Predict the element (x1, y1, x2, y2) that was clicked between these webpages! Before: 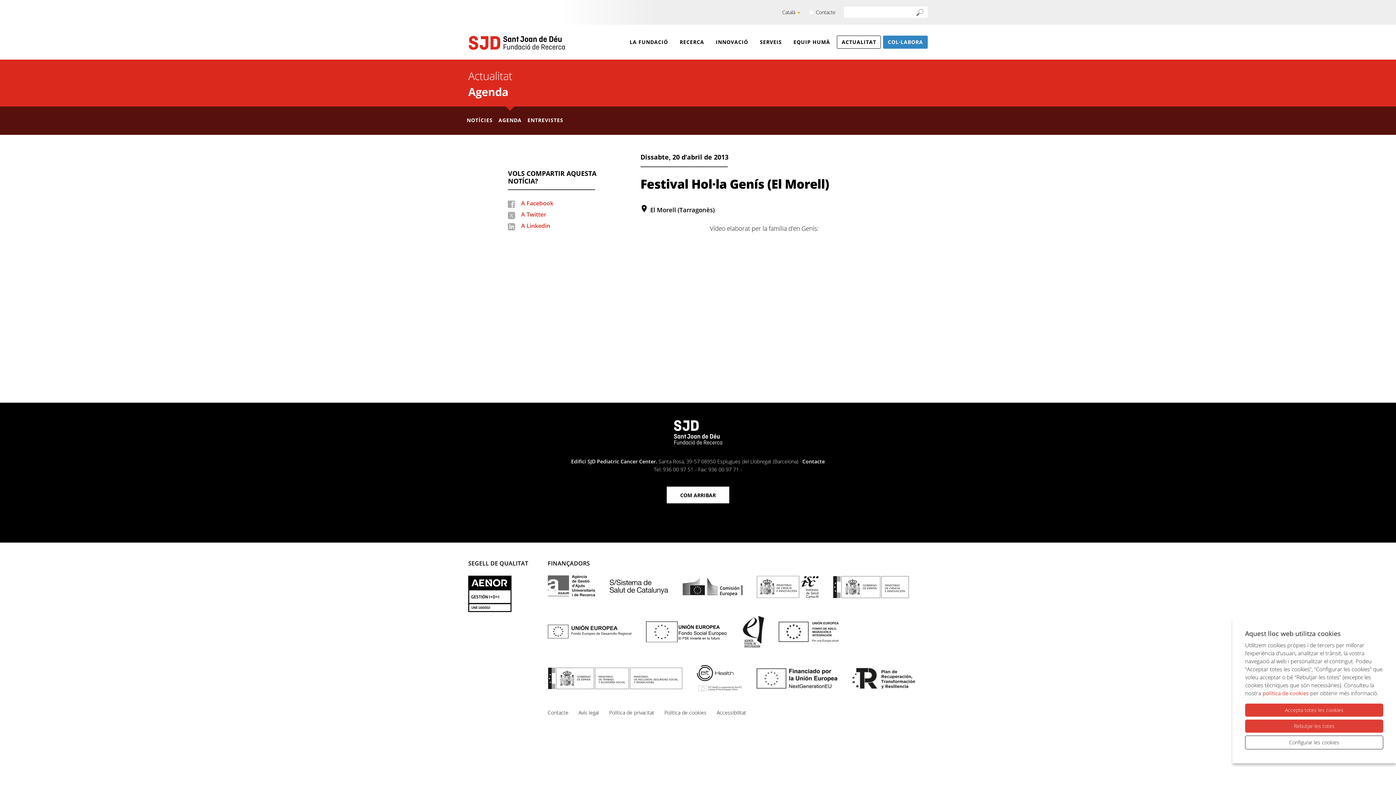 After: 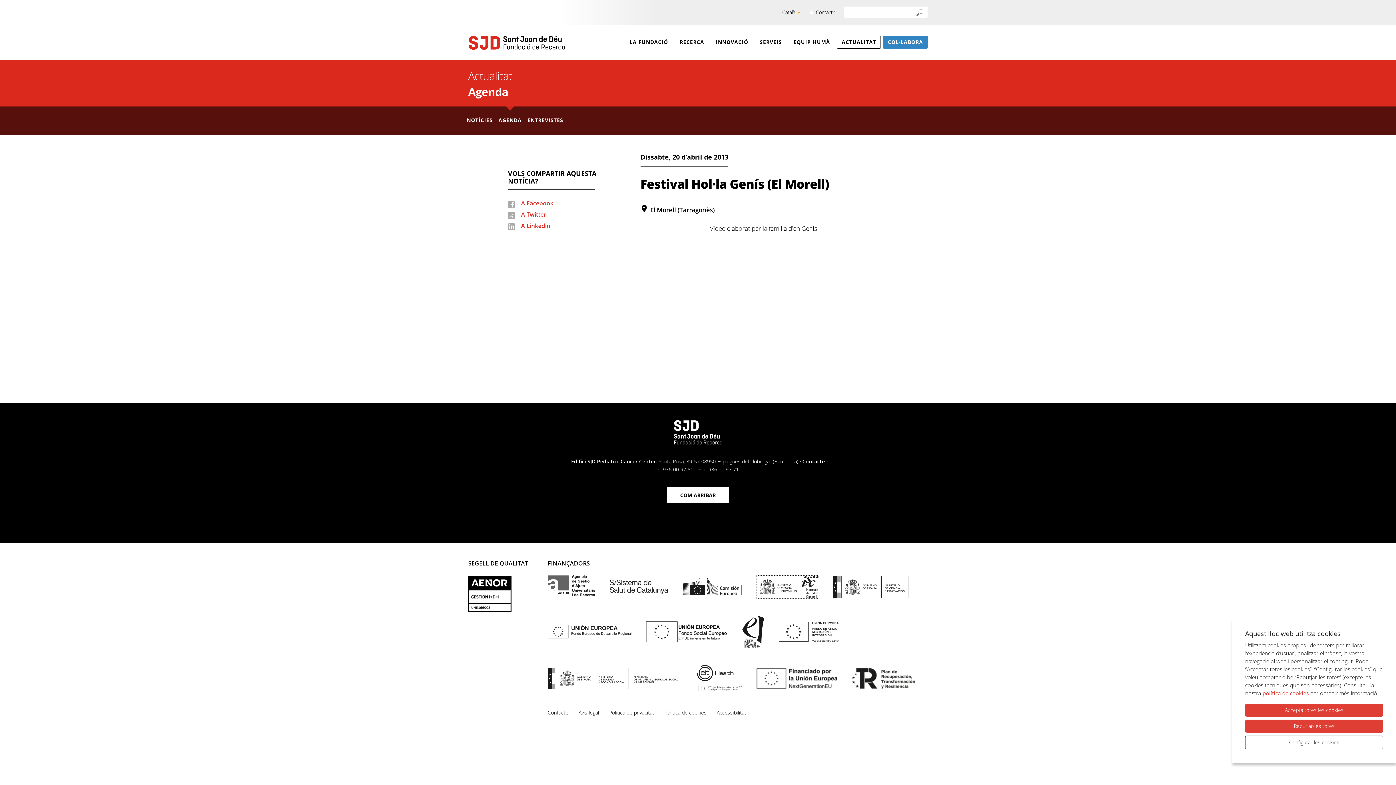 Action: bbox: (756, 582, 818, 590)